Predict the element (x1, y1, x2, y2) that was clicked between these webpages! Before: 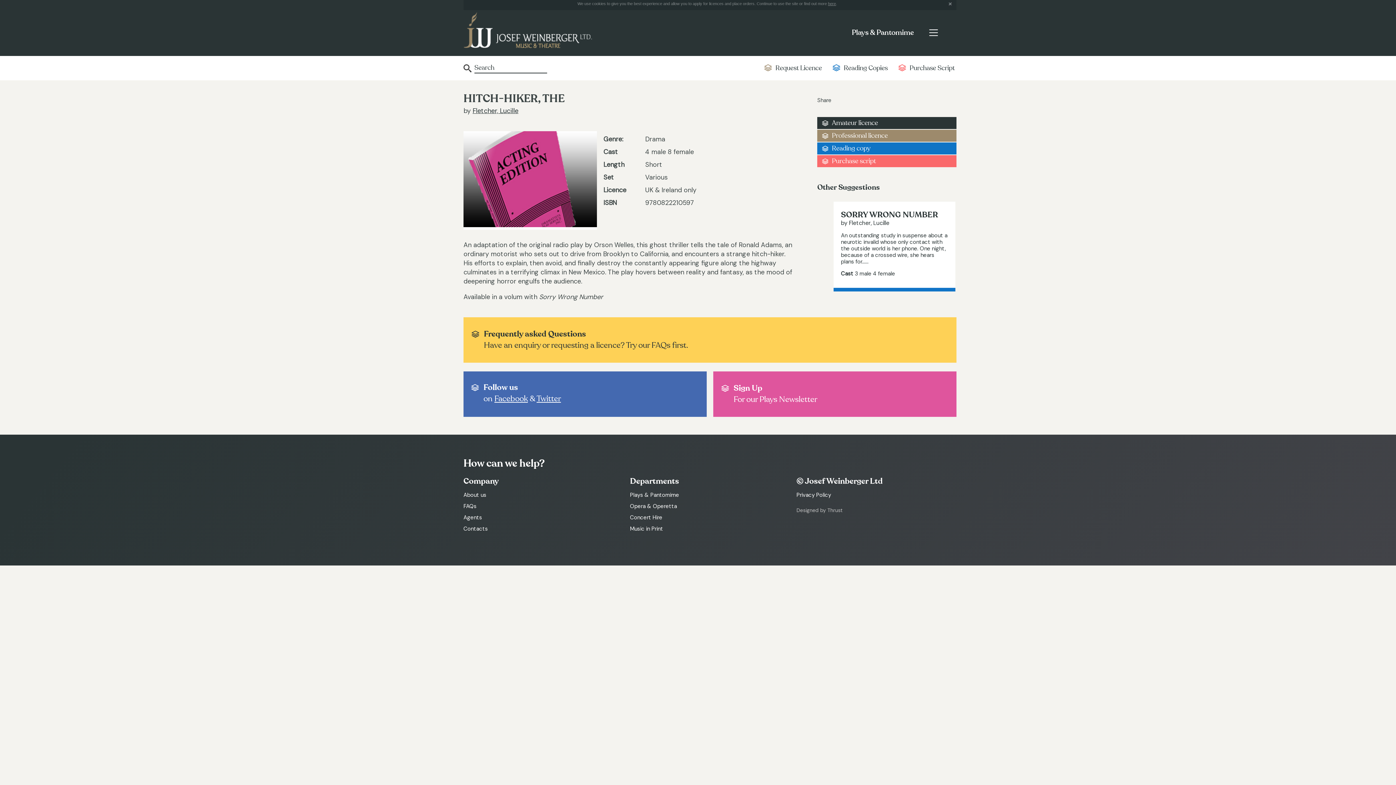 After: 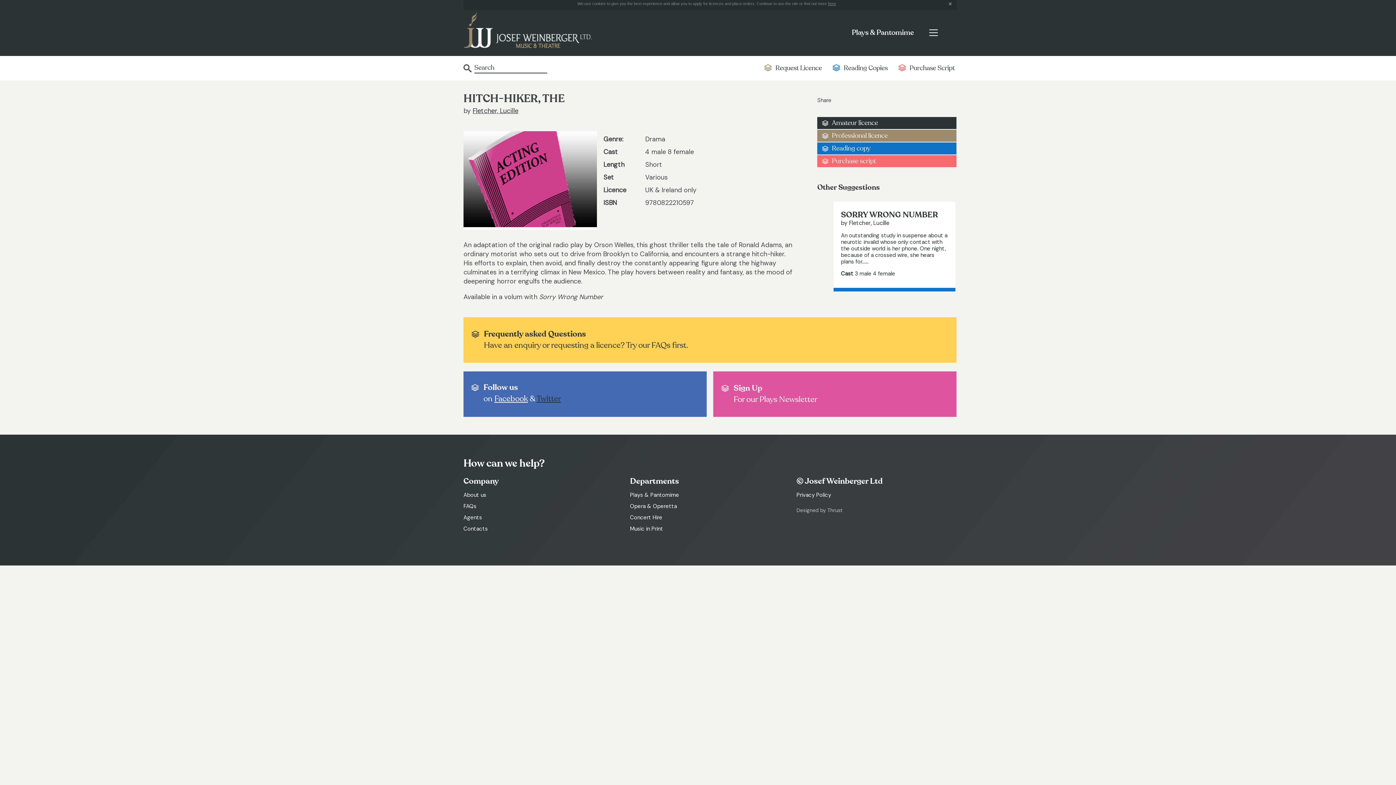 Action: label: Twitter bbox: (536, 393, 561, 404)